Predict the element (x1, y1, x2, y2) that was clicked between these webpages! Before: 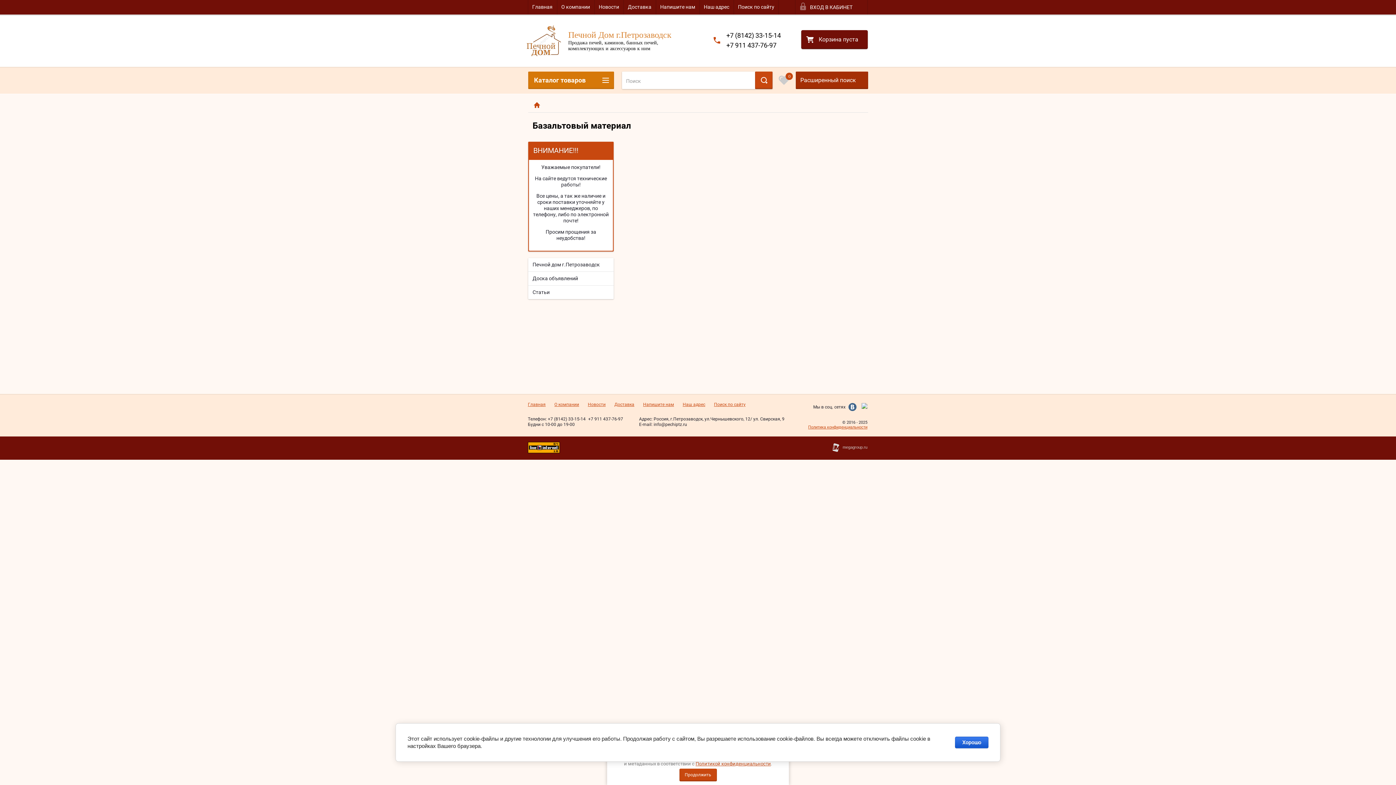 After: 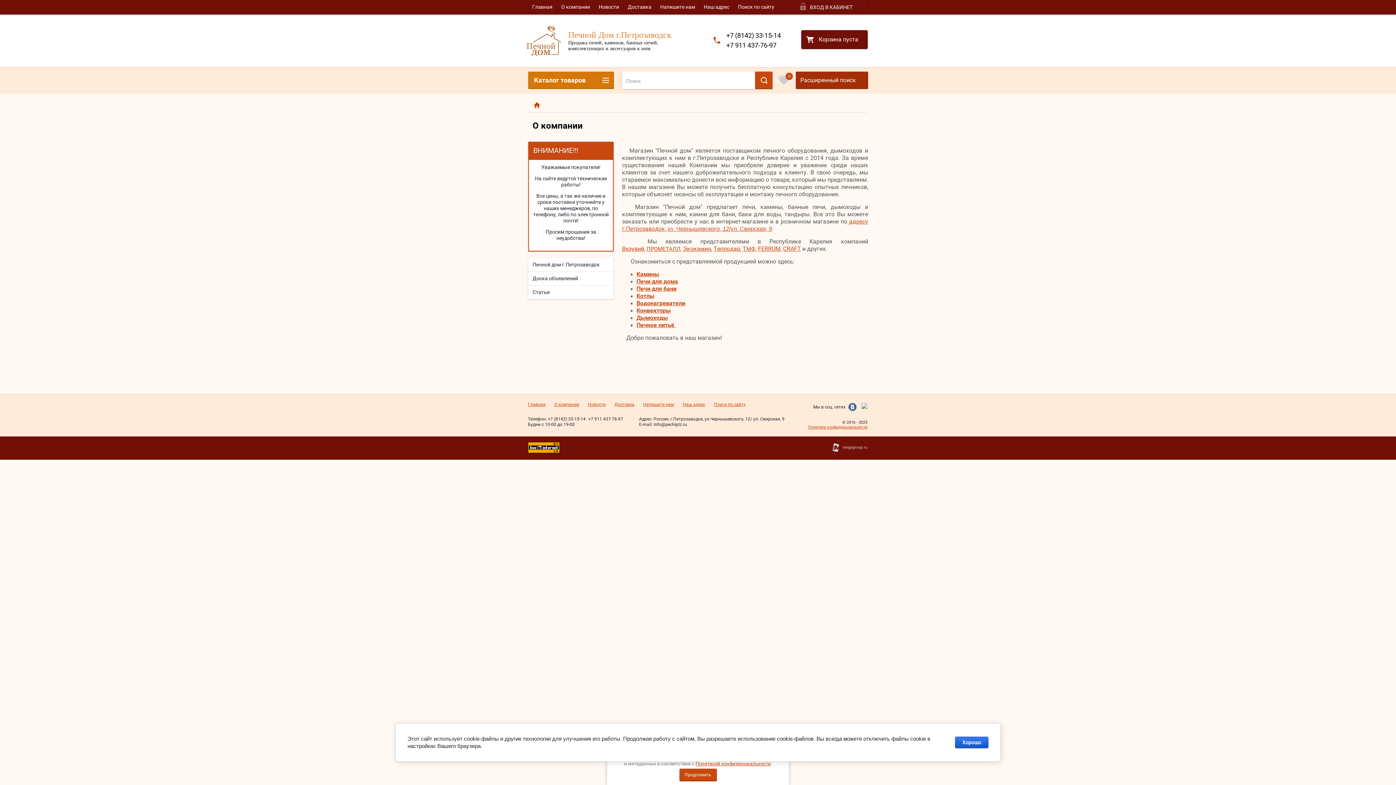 Action: bbox: (554, 402, 579, 407) label: О компании